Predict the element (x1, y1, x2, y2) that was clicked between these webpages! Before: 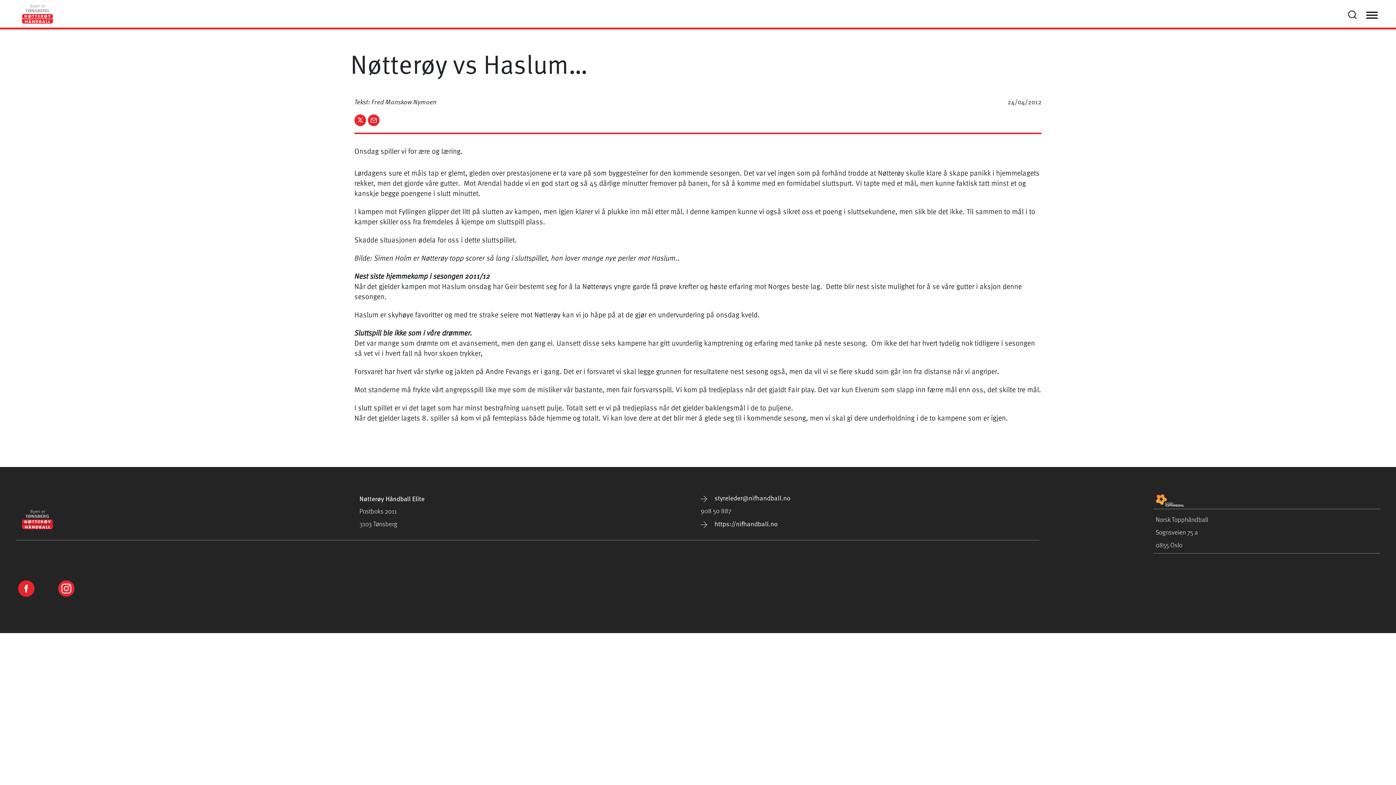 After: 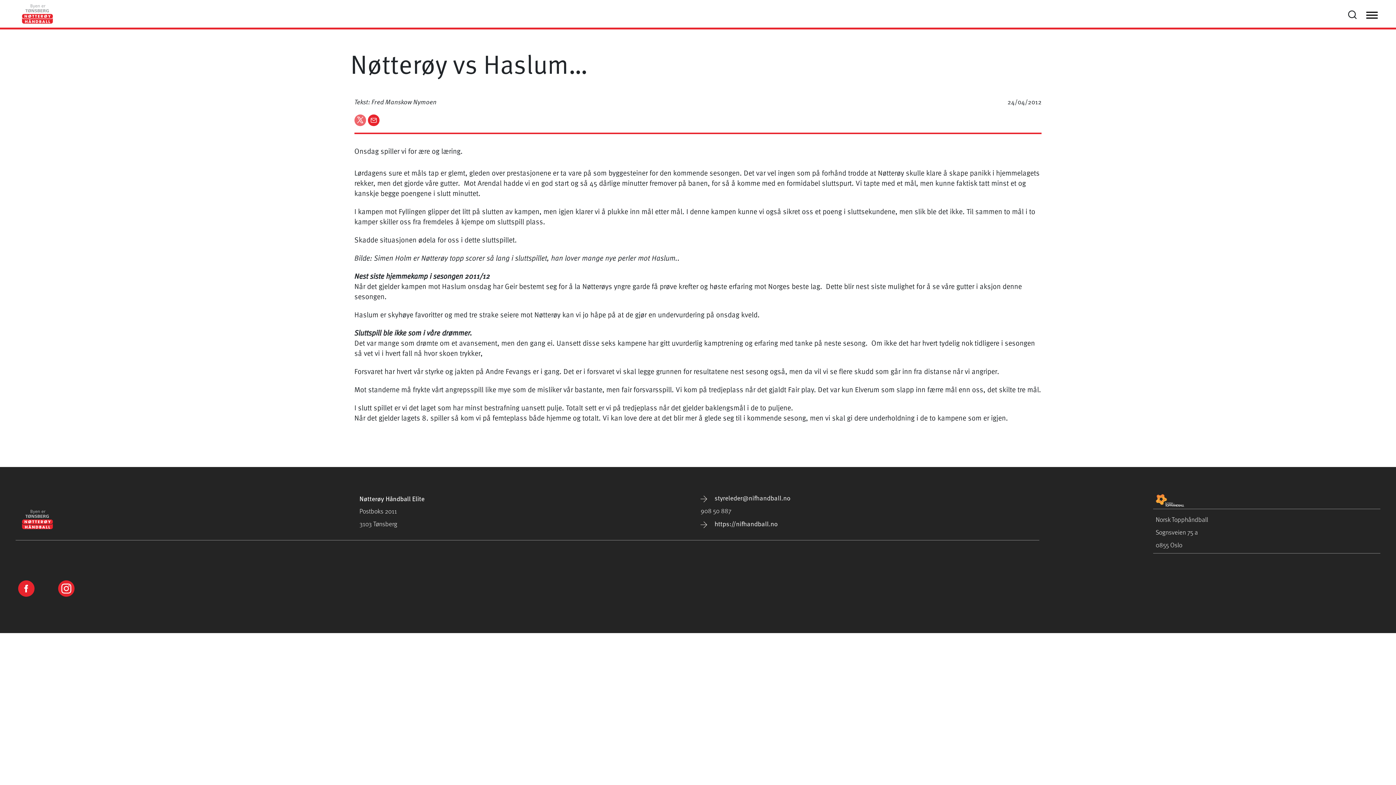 Action: label:   bbox: (354, 114, 367, 124)